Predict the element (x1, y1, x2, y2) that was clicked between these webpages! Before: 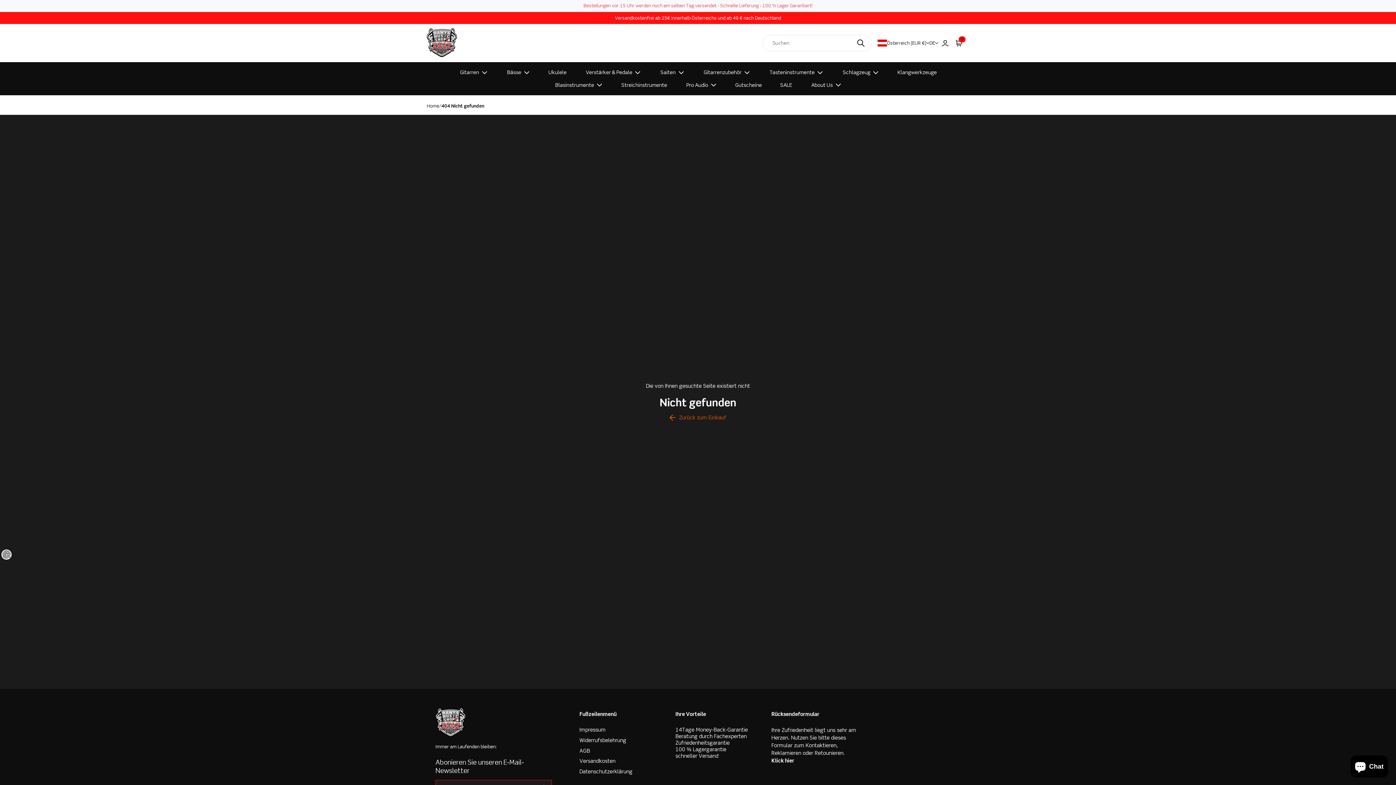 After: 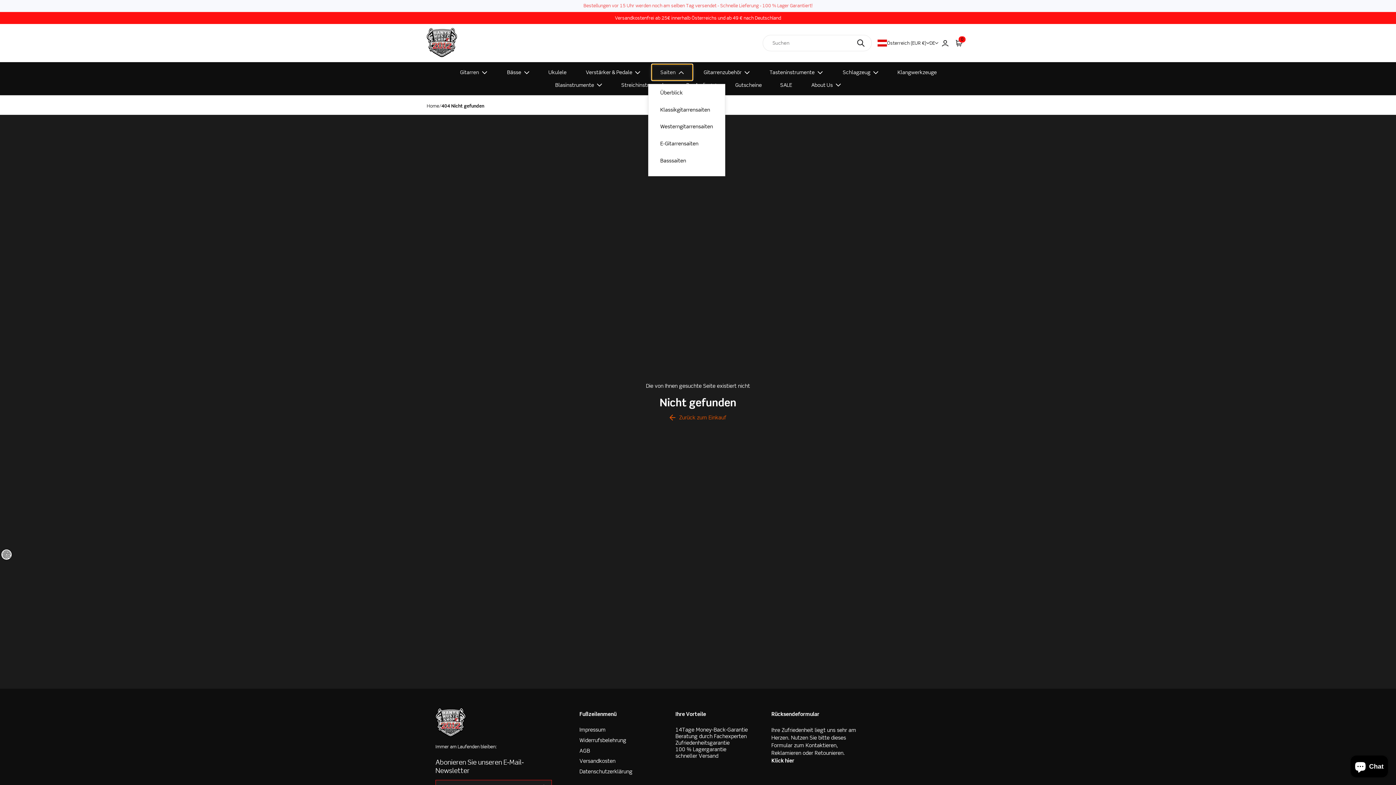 Action: label: Saiten bbox: (651, 66, 692, 78)